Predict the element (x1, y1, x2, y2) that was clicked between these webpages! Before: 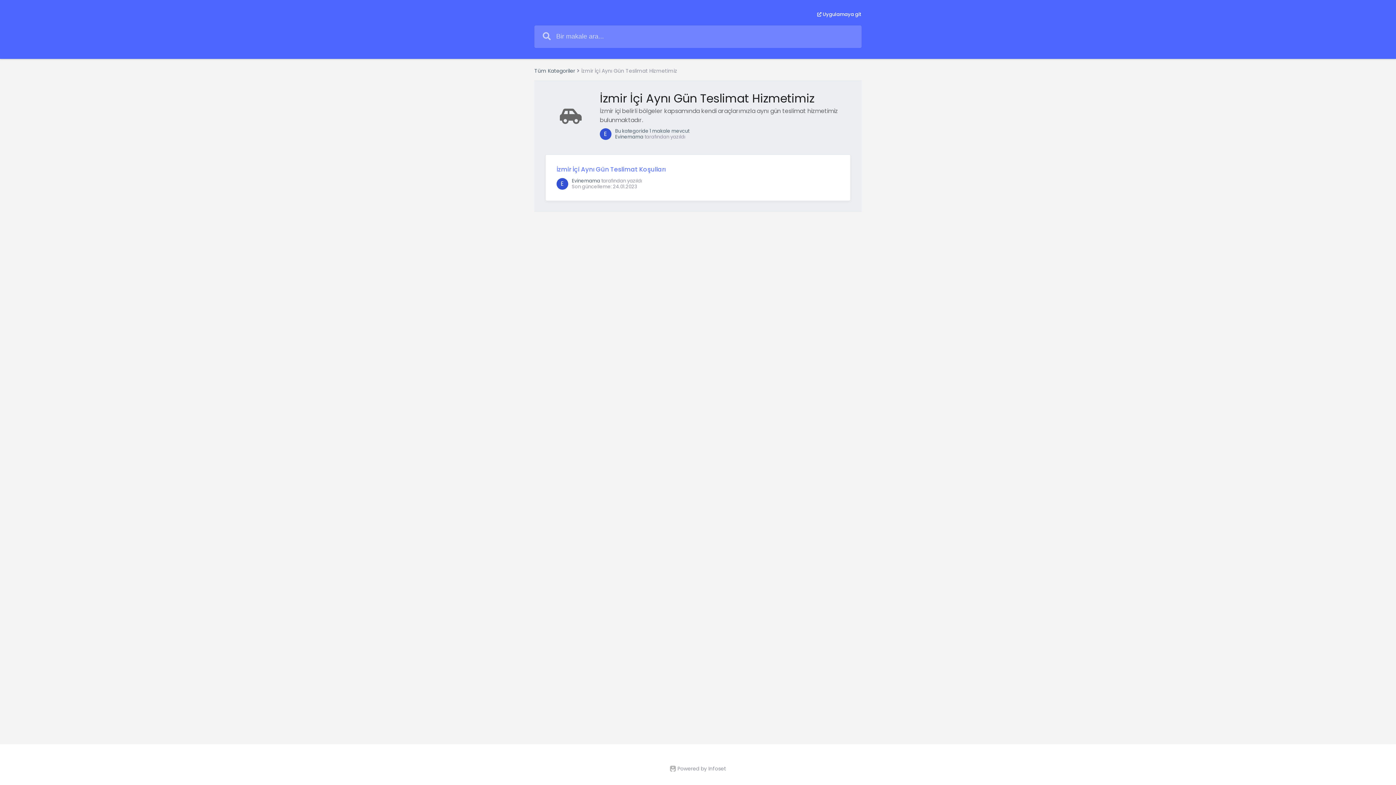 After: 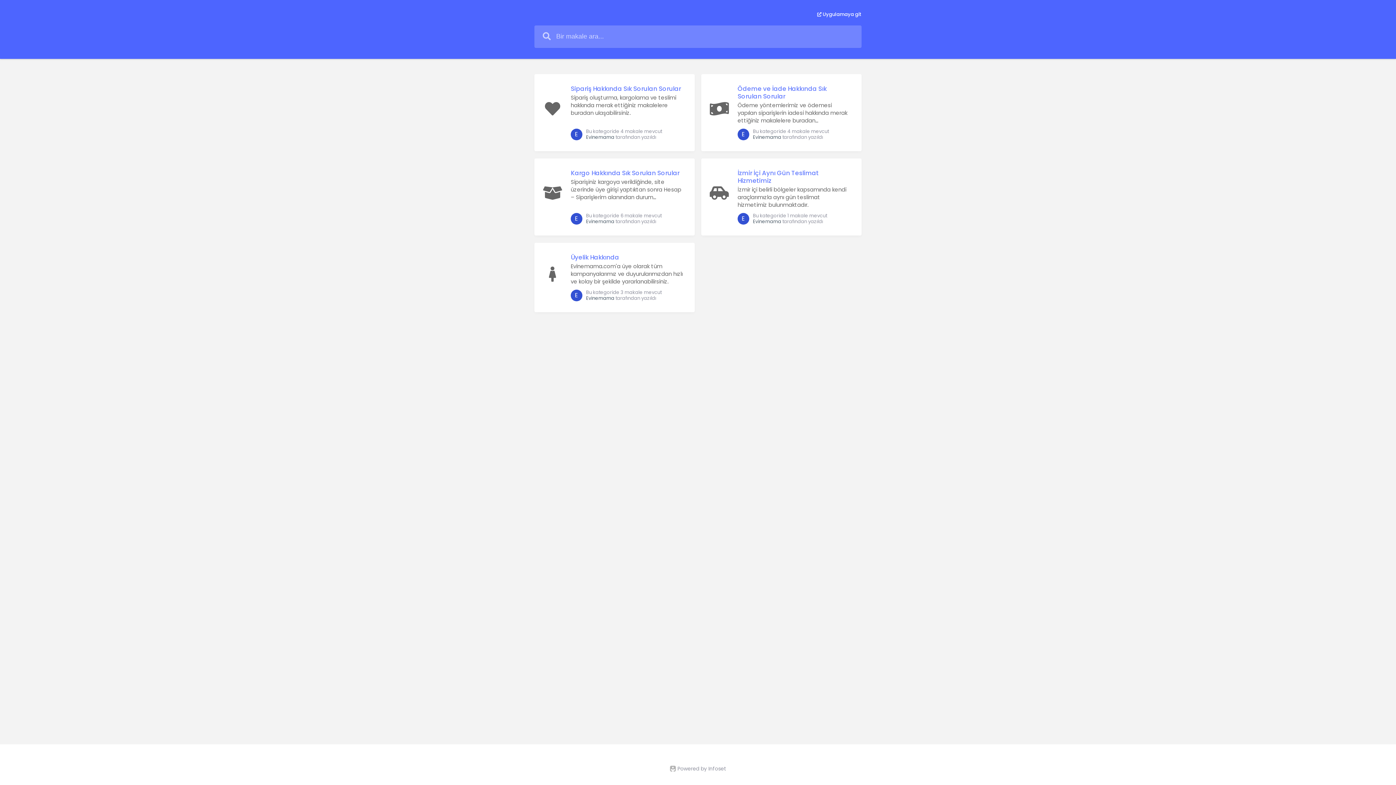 Action: label: Tüm Kategoriler bbox: (534, 67, 575, 74)